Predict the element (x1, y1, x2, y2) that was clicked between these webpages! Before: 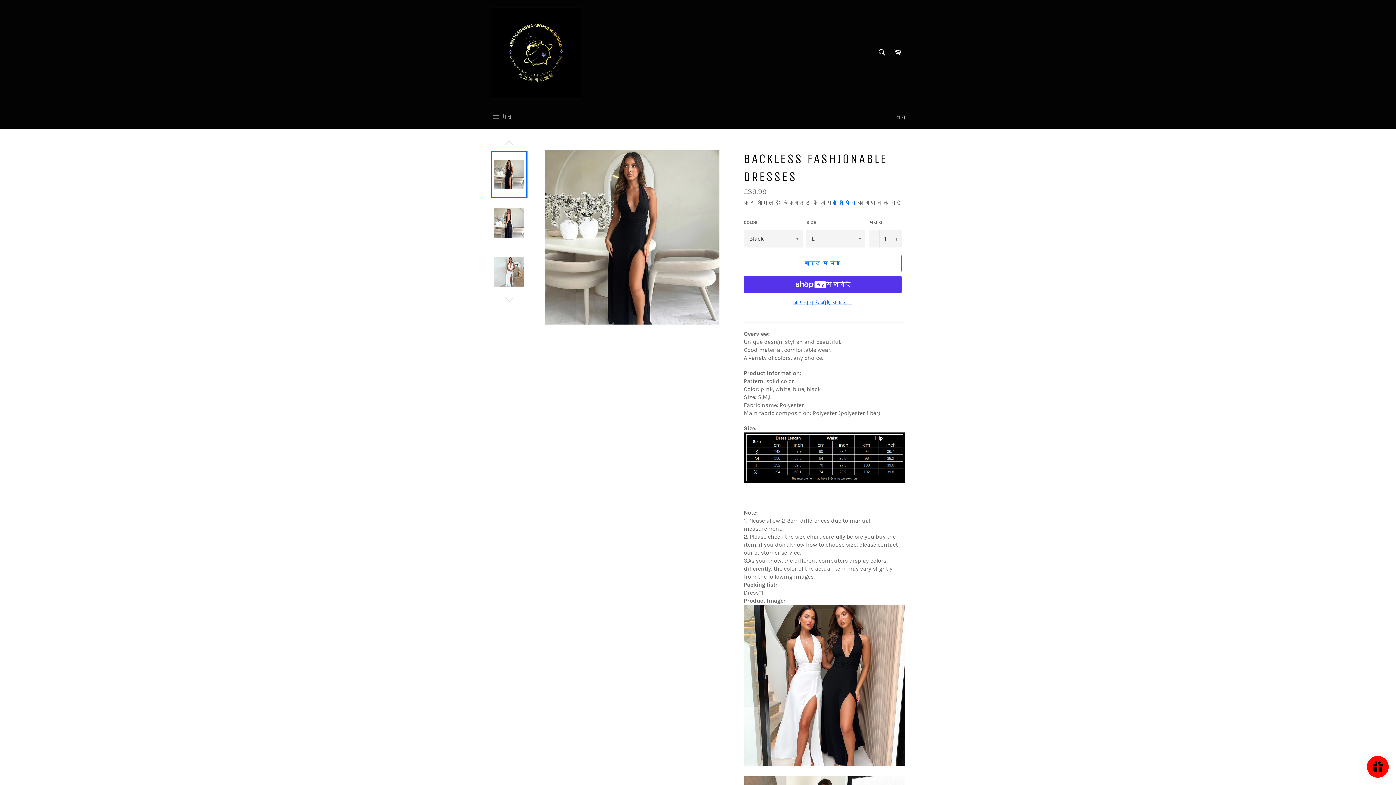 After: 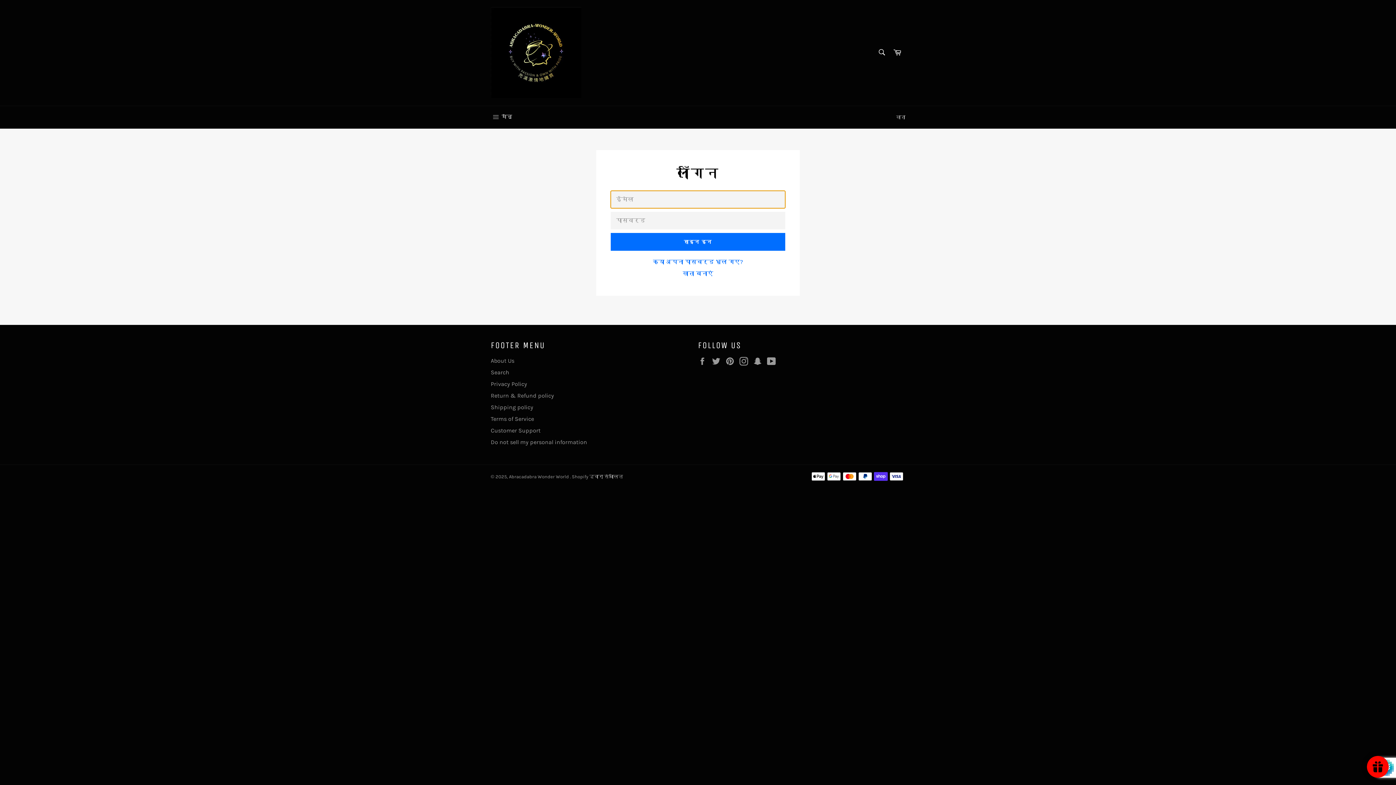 Action: bbox: (892, 106, 909, 127) label: खाता